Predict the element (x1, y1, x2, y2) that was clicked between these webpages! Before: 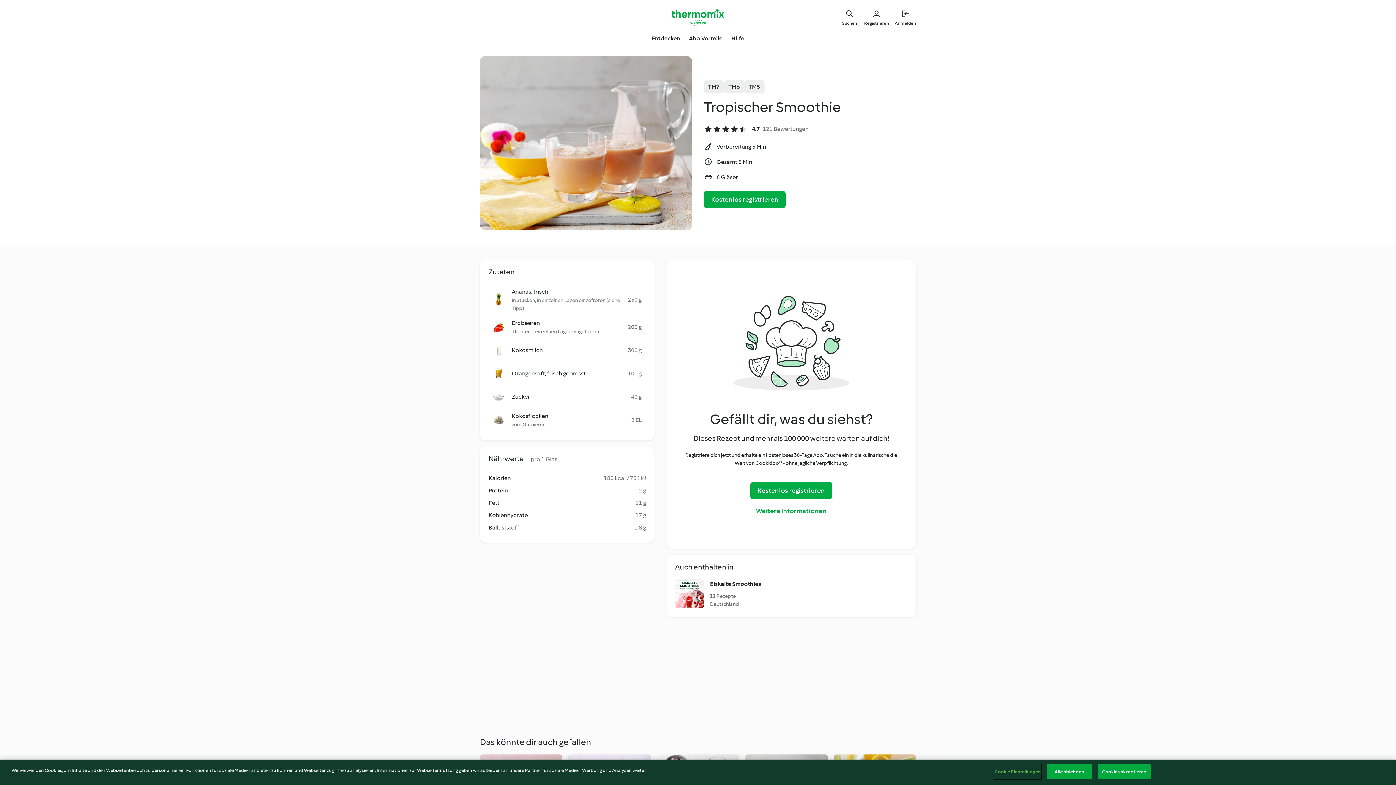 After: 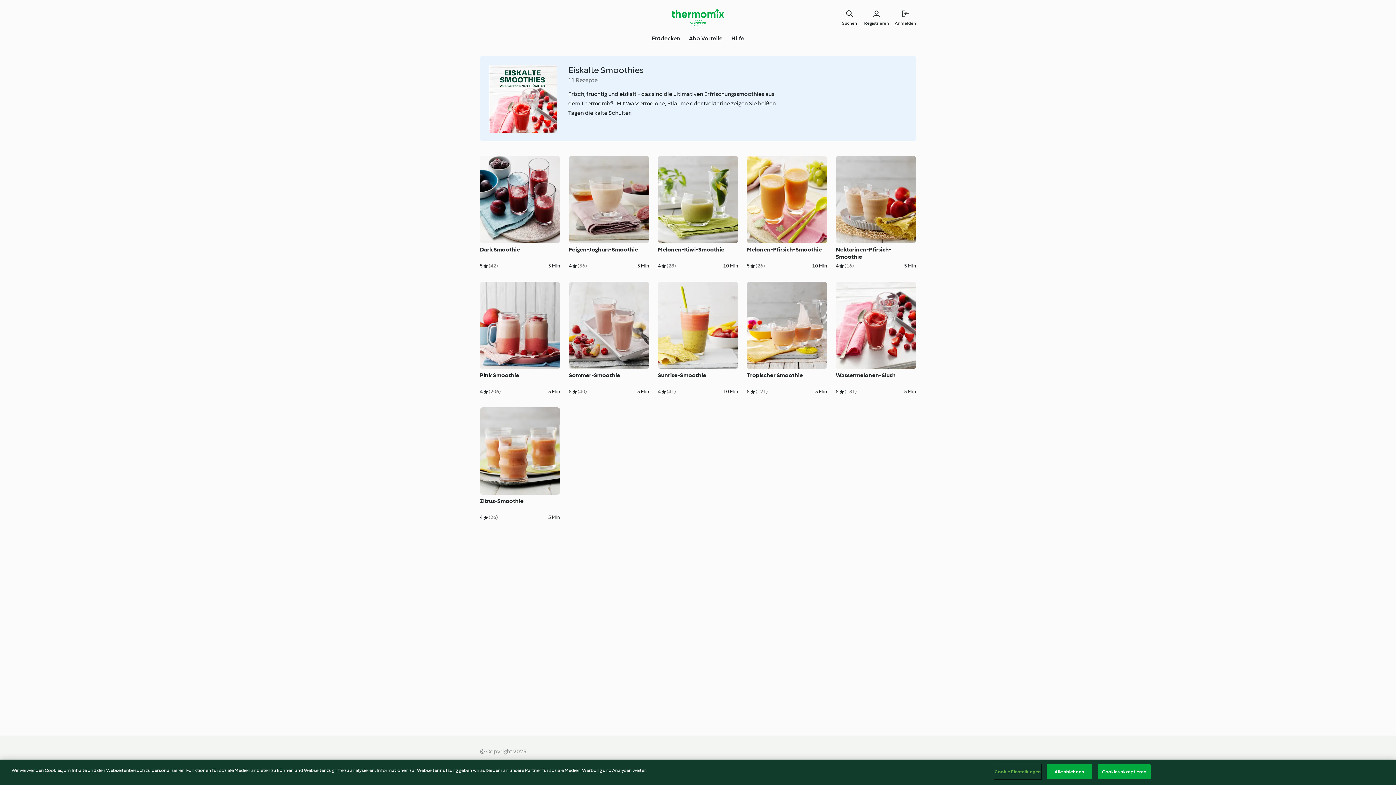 Action: bbox: (675, 579, 907, 608) label: Eiskalte Smoothies
11 Rezepte
Deutschland